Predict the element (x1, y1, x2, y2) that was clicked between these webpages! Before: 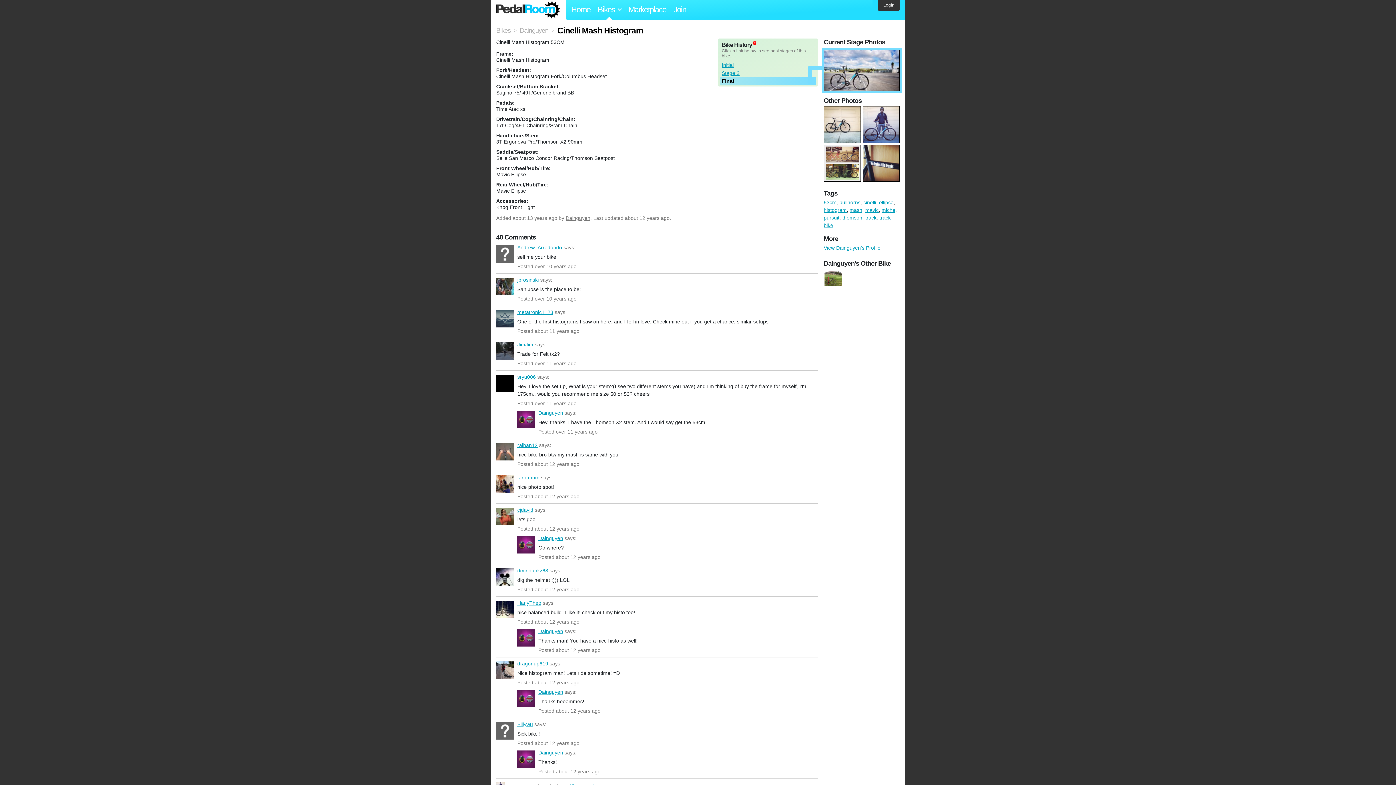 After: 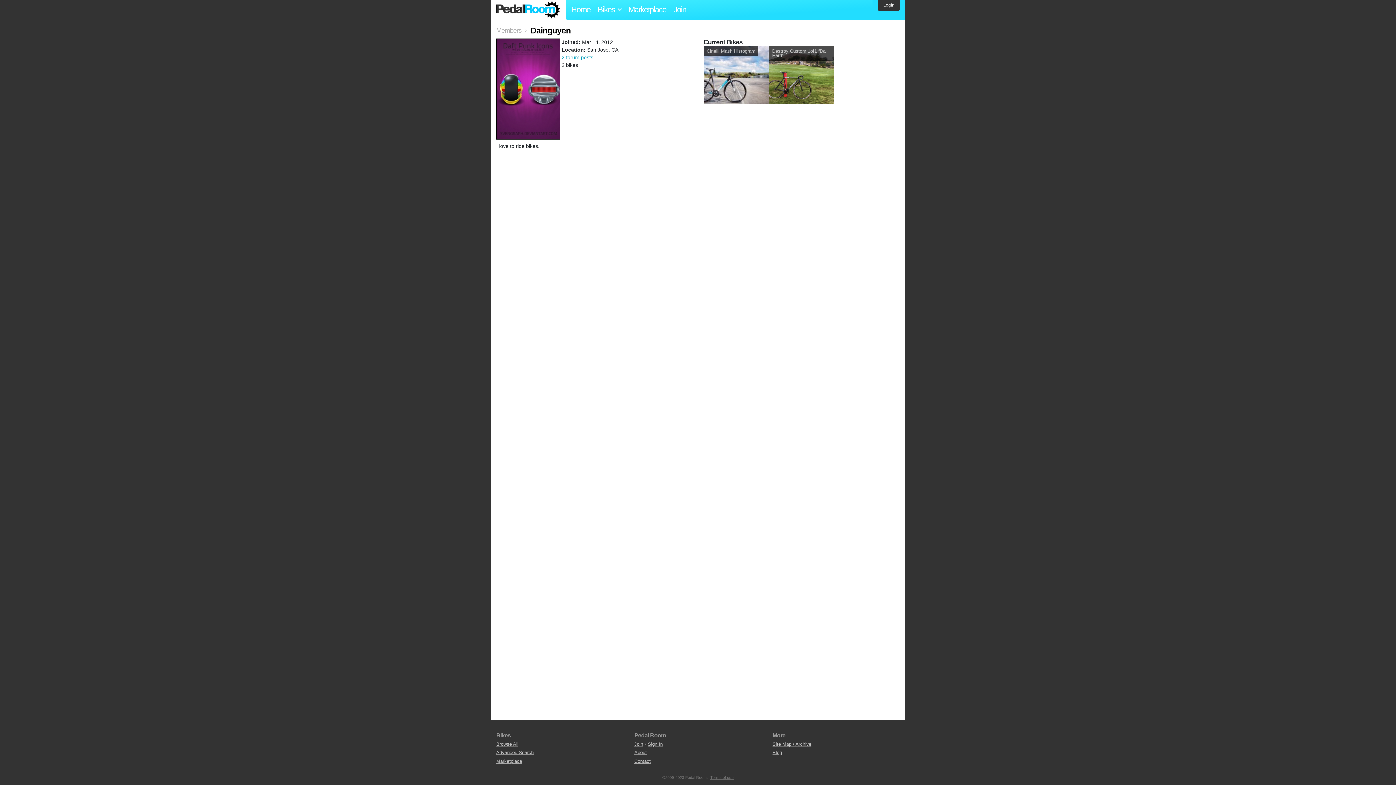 Action: label: Dainguyen bbox: (519, 27, 548, 34)